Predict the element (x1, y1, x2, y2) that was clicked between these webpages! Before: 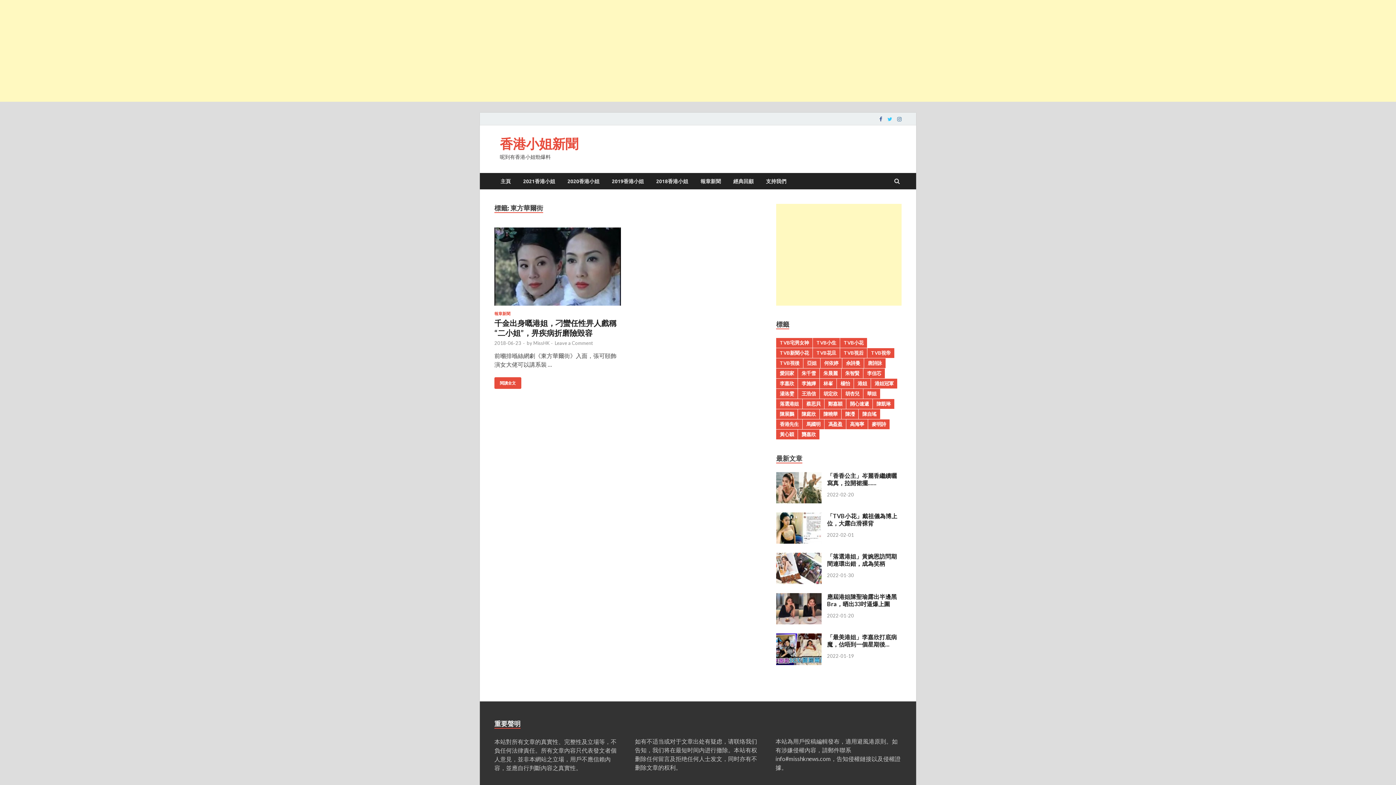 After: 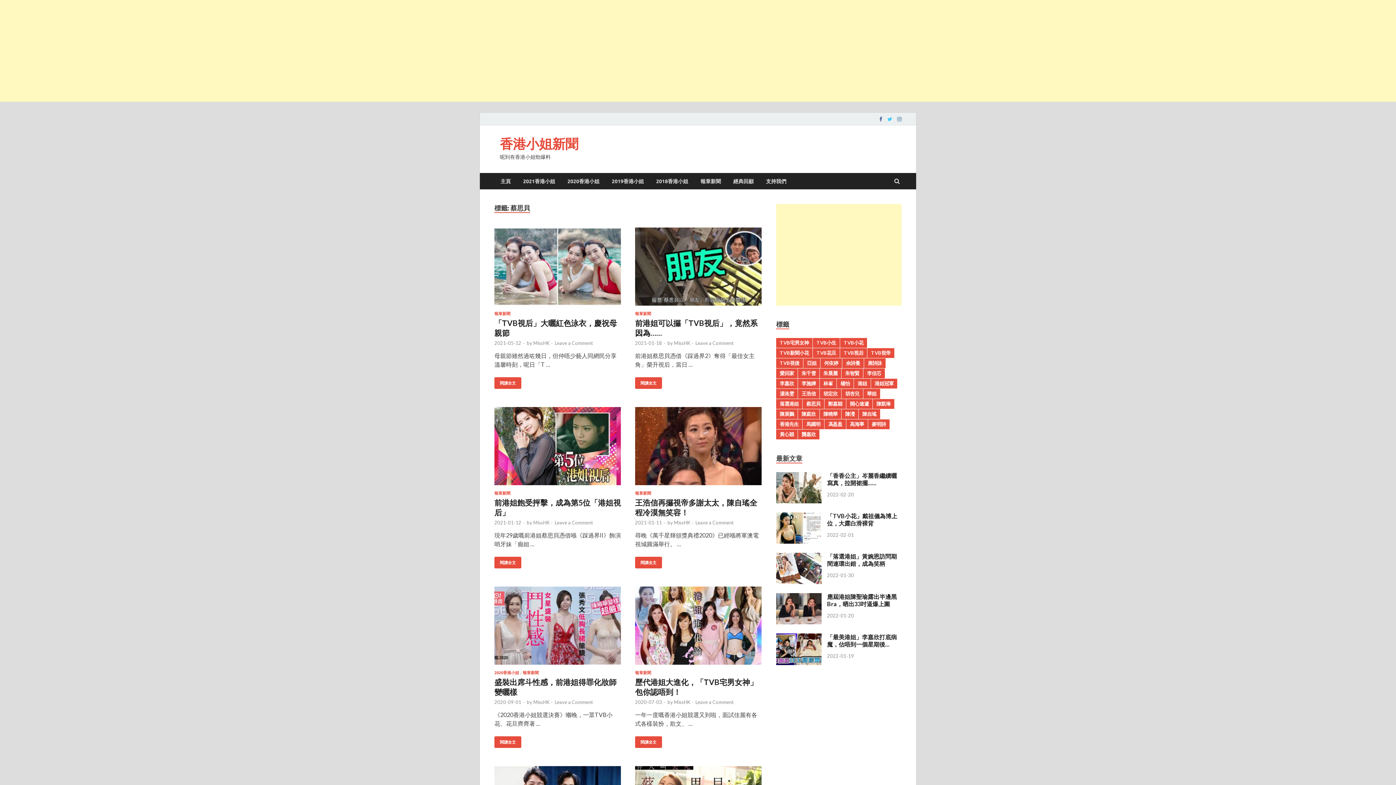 Action: bbox: (802, 399, 824, 409) label: 蔡思貝